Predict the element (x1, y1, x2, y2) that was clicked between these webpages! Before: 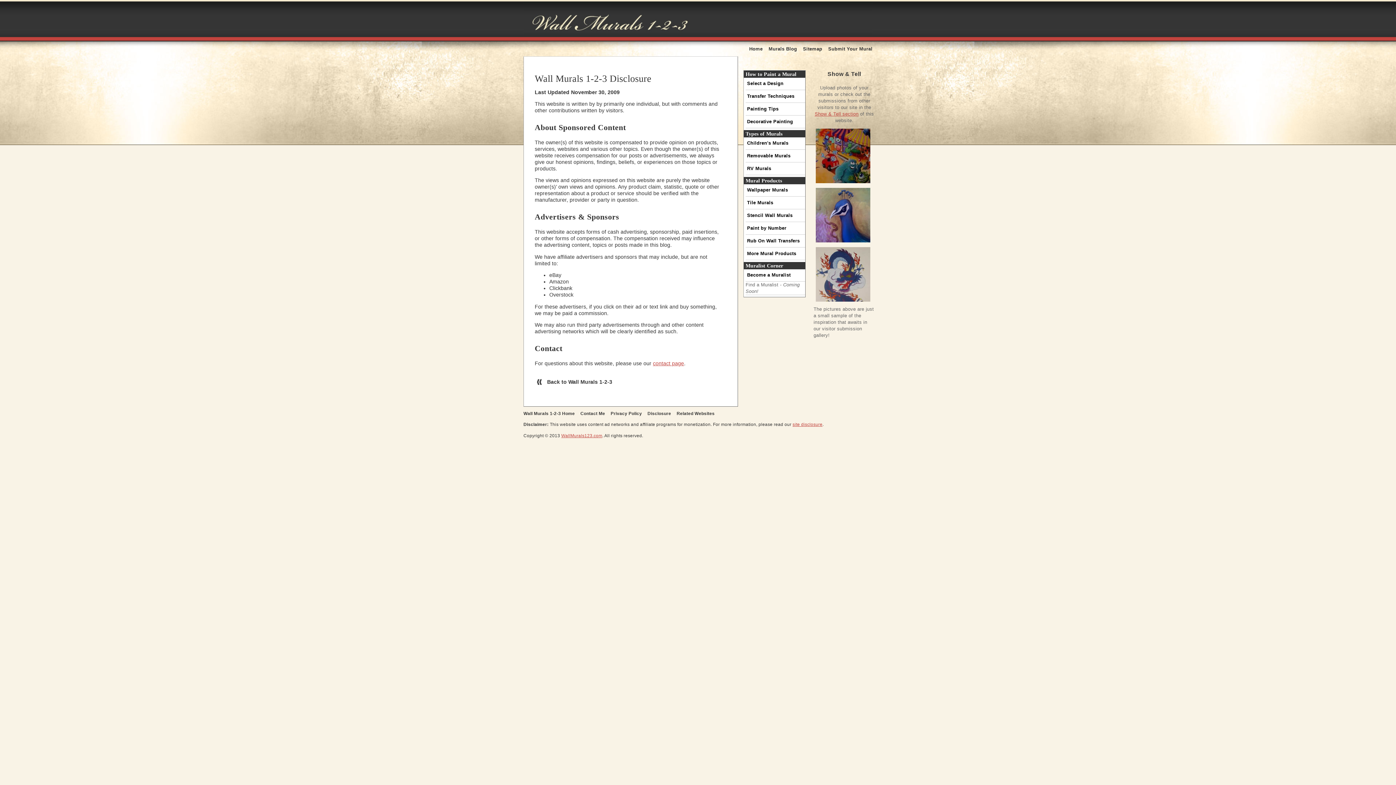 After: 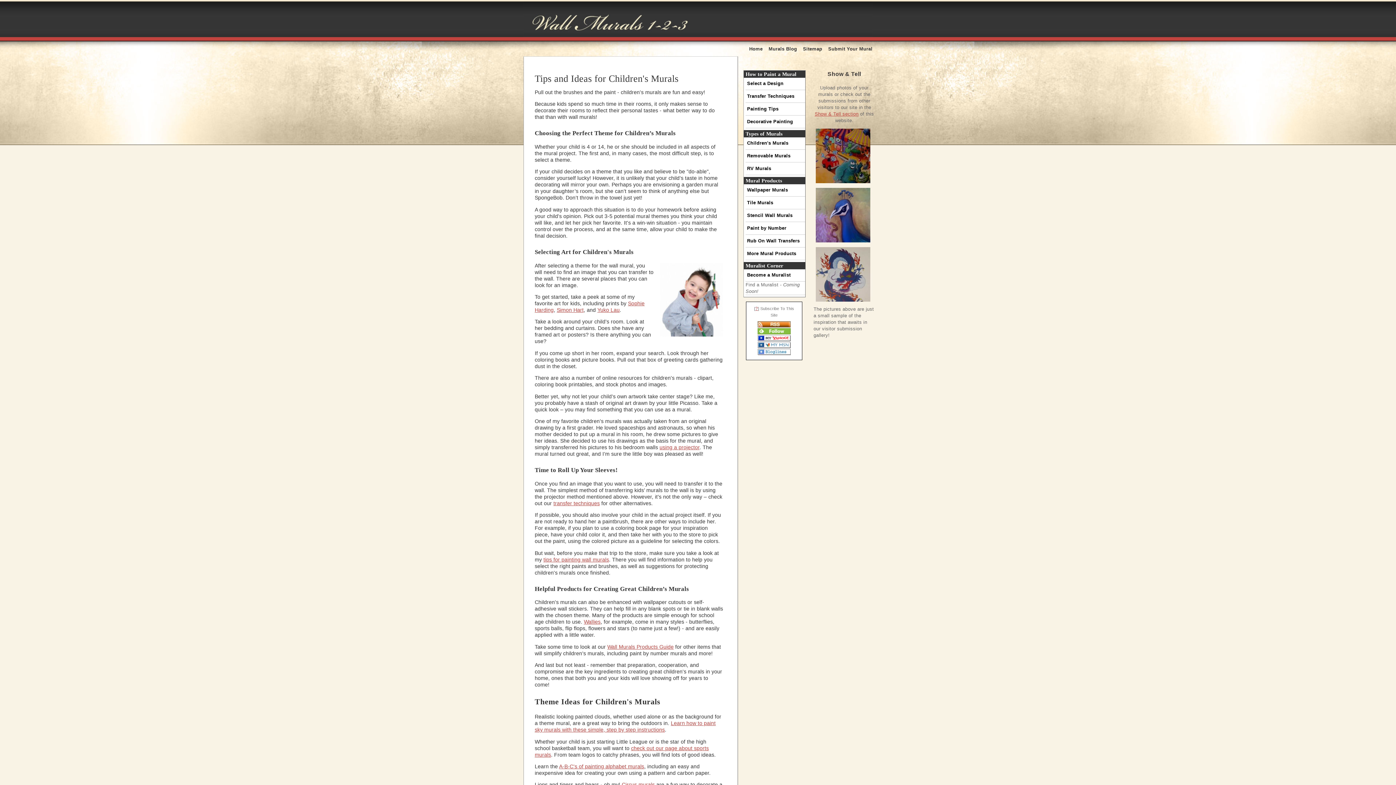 Action: bbox: (745, 138, 805, 147) label: Children's Murals